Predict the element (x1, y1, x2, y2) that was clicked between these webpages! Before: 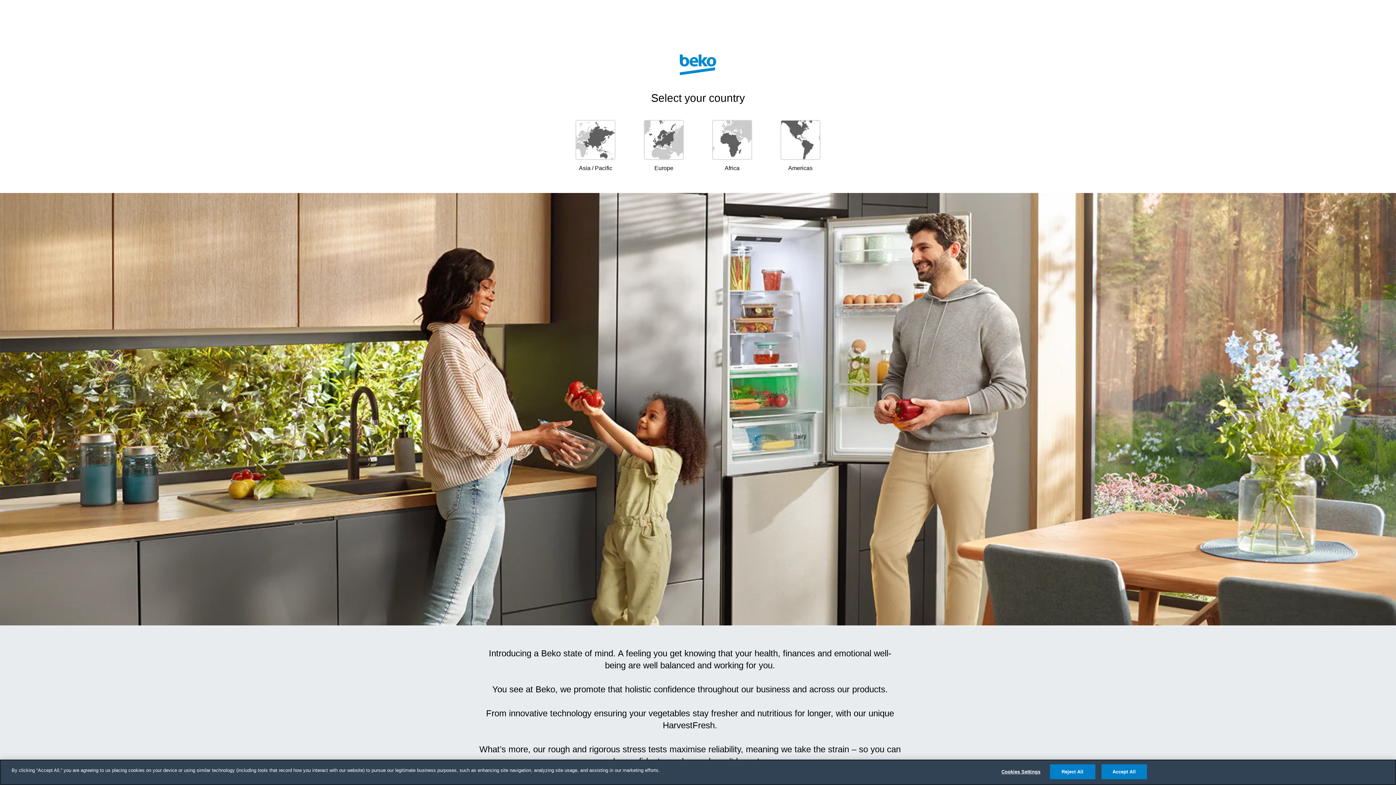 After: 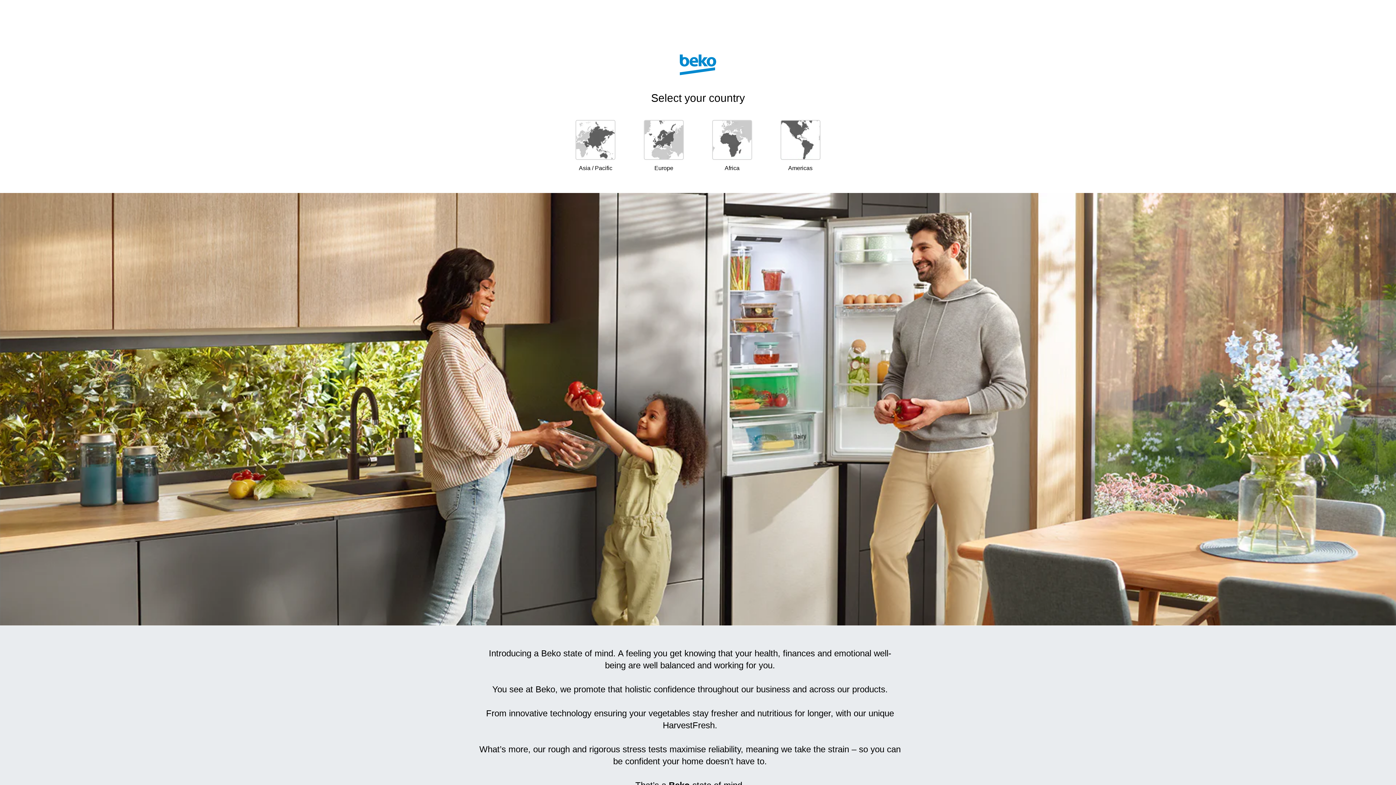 Action: label: Accept All bbox: (1101, 764, 1147, 779)